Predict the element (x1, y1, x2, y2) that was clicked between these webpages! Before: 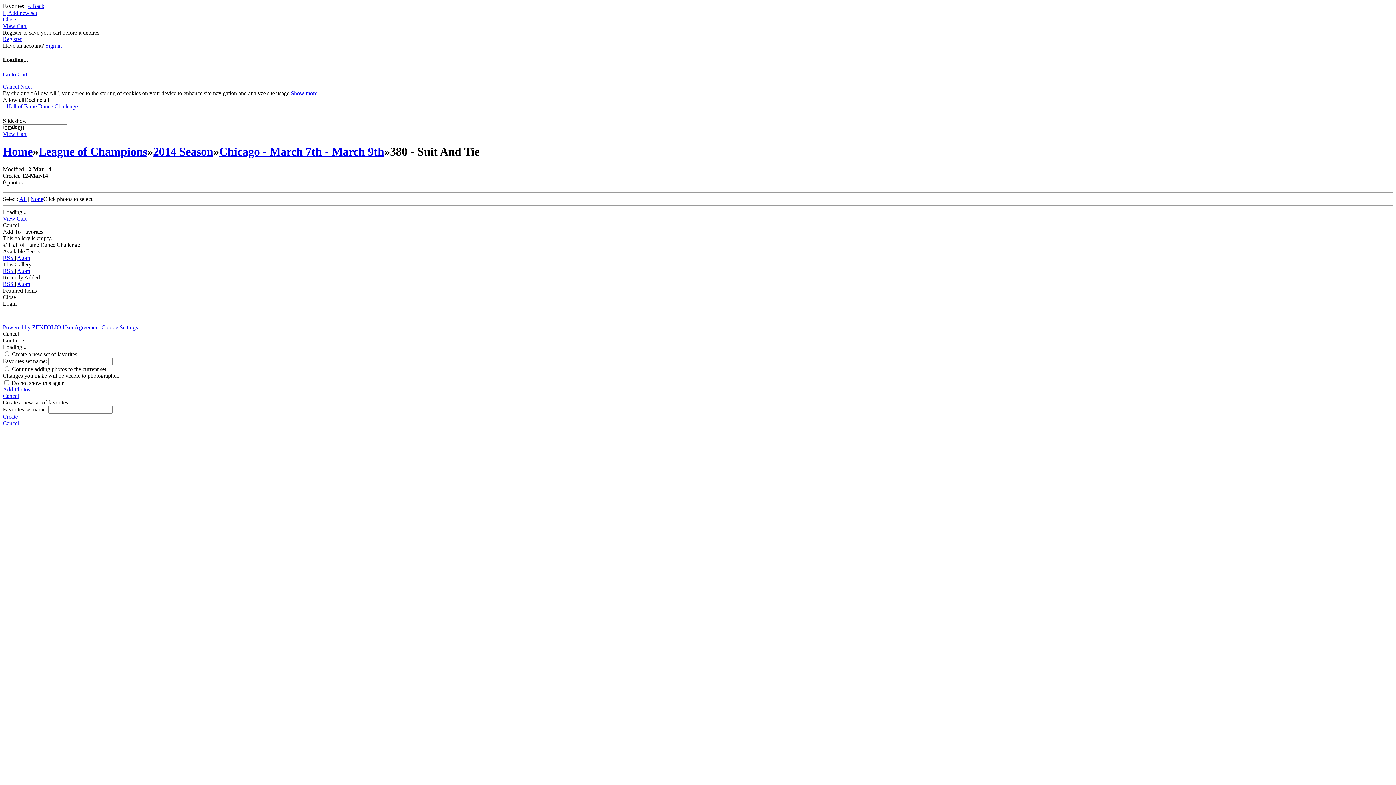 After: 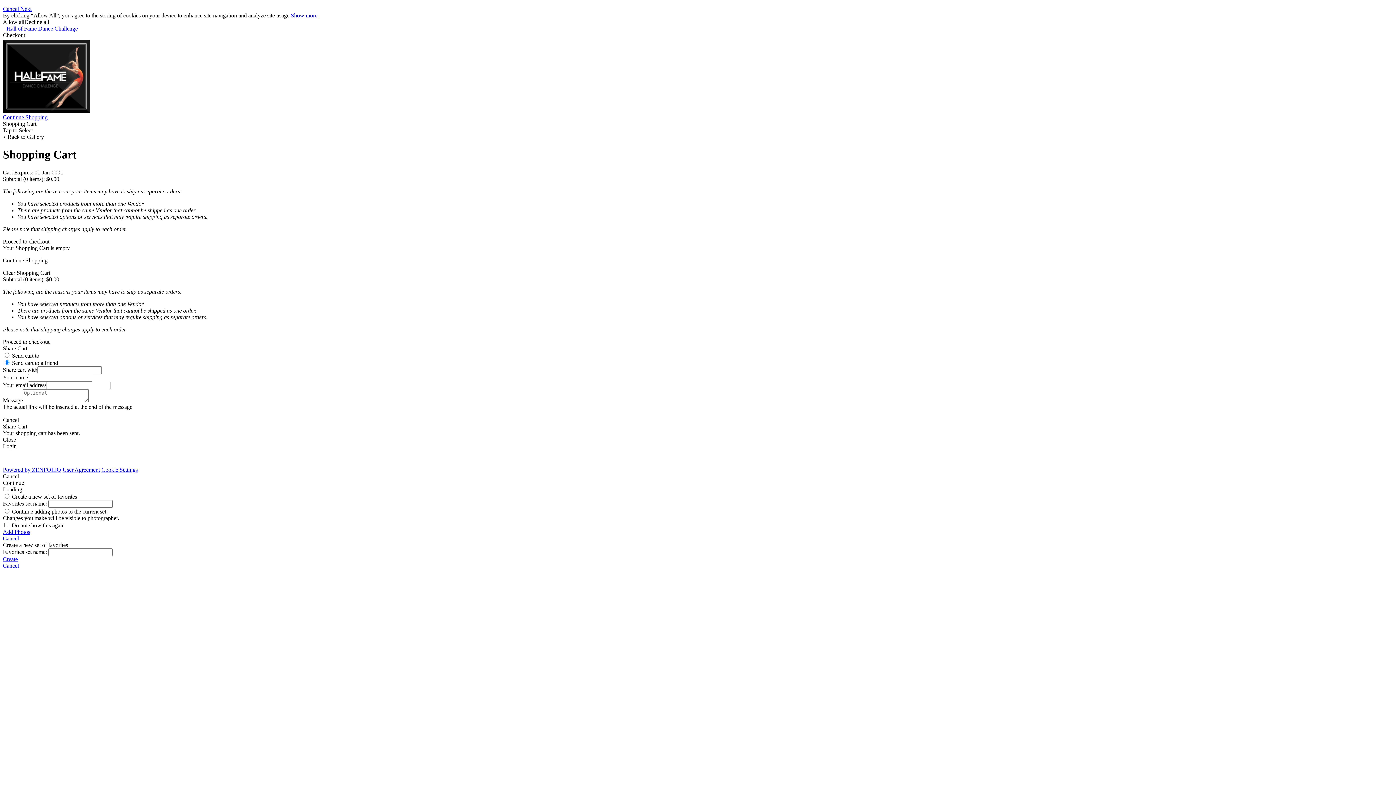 Action: label: Go to Cart bbox: (2, 71, 27, 77)